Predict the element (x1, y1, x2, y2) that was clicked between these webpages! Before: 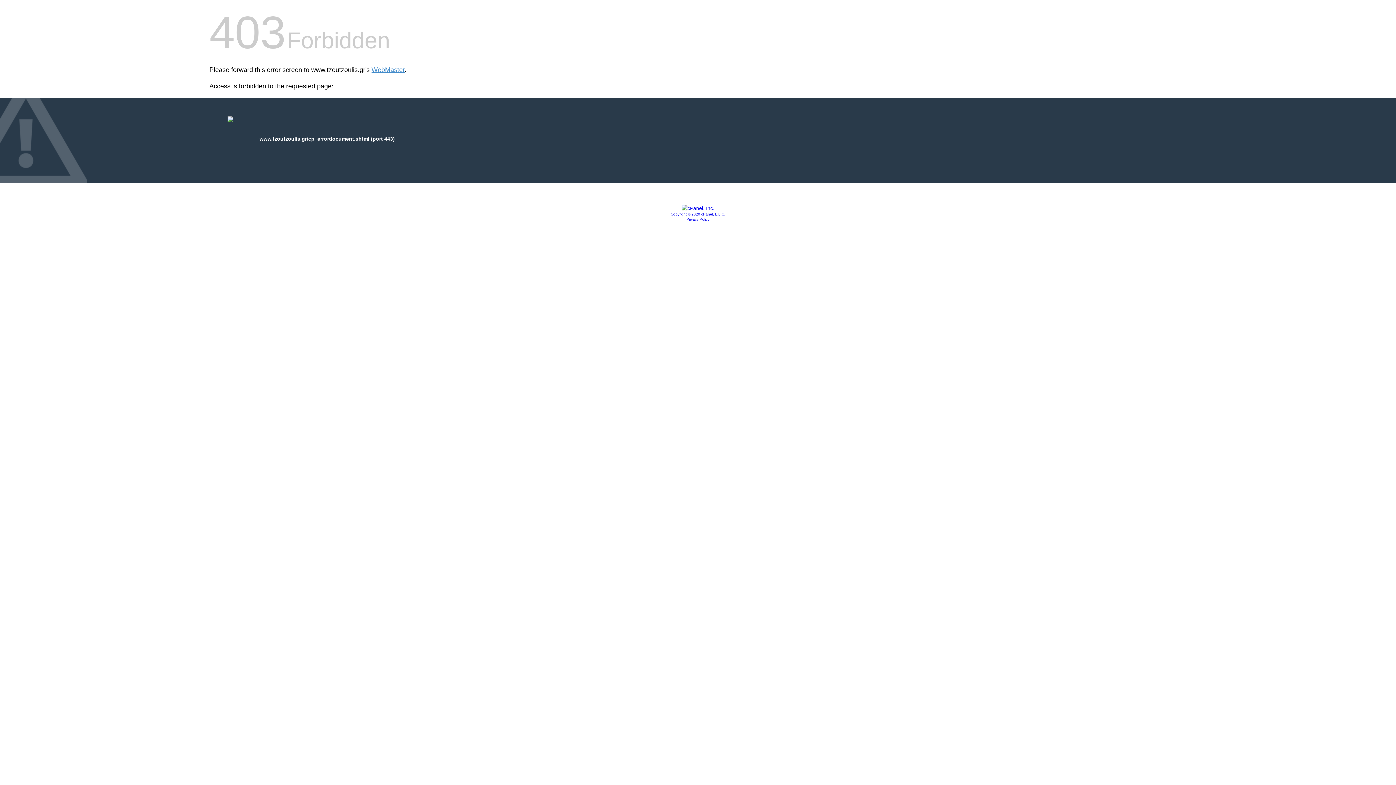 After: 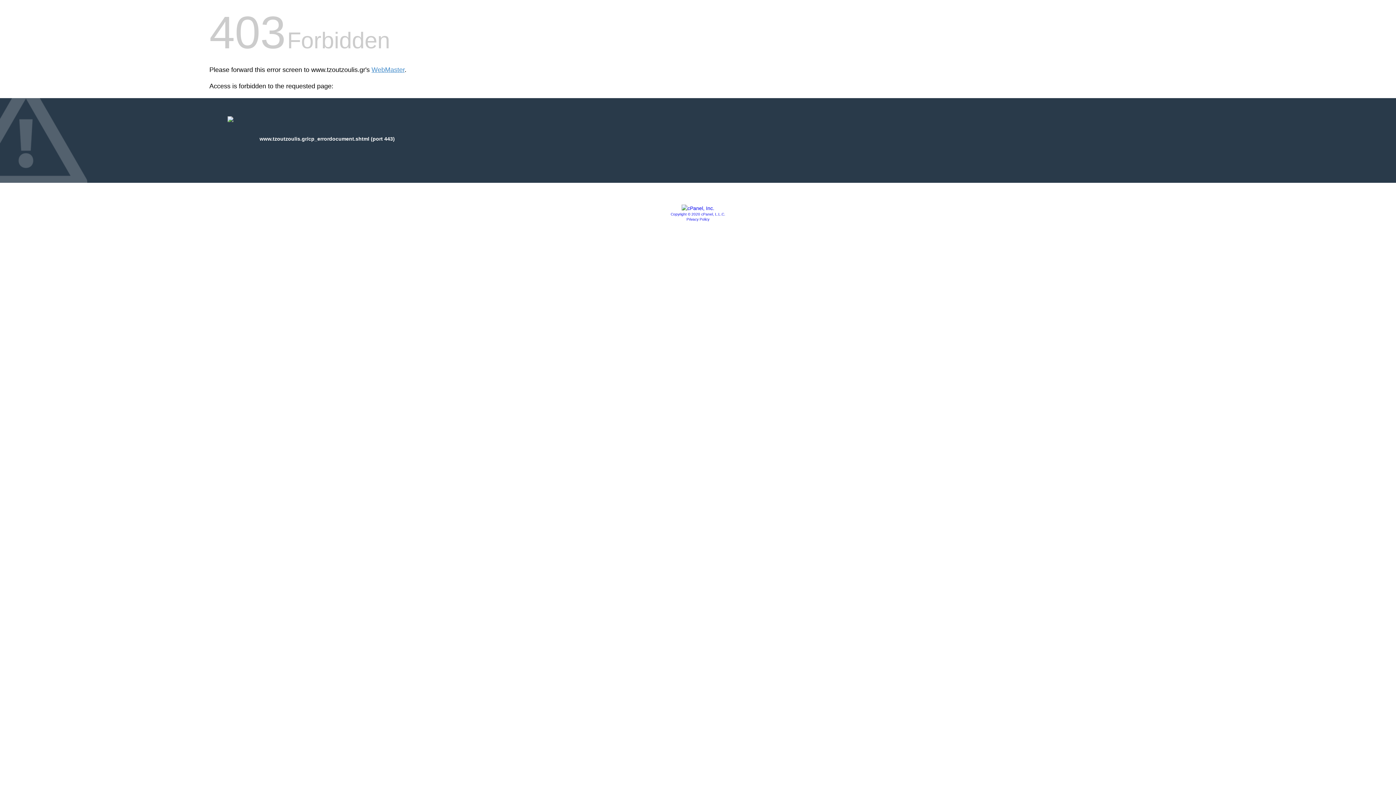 Action: bbox: (670, 212, 725, 216) label: Copyright © 2020 cPanel, L.L.C.